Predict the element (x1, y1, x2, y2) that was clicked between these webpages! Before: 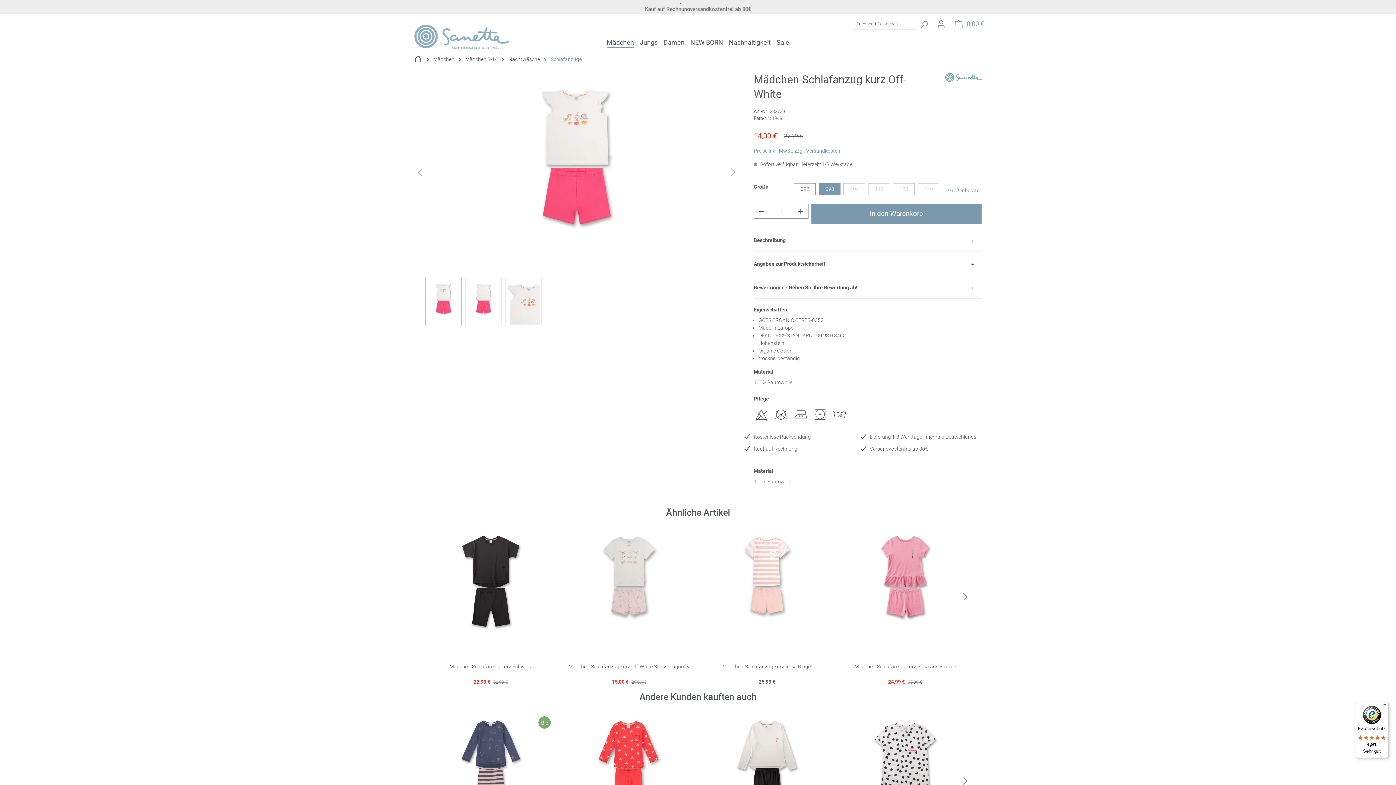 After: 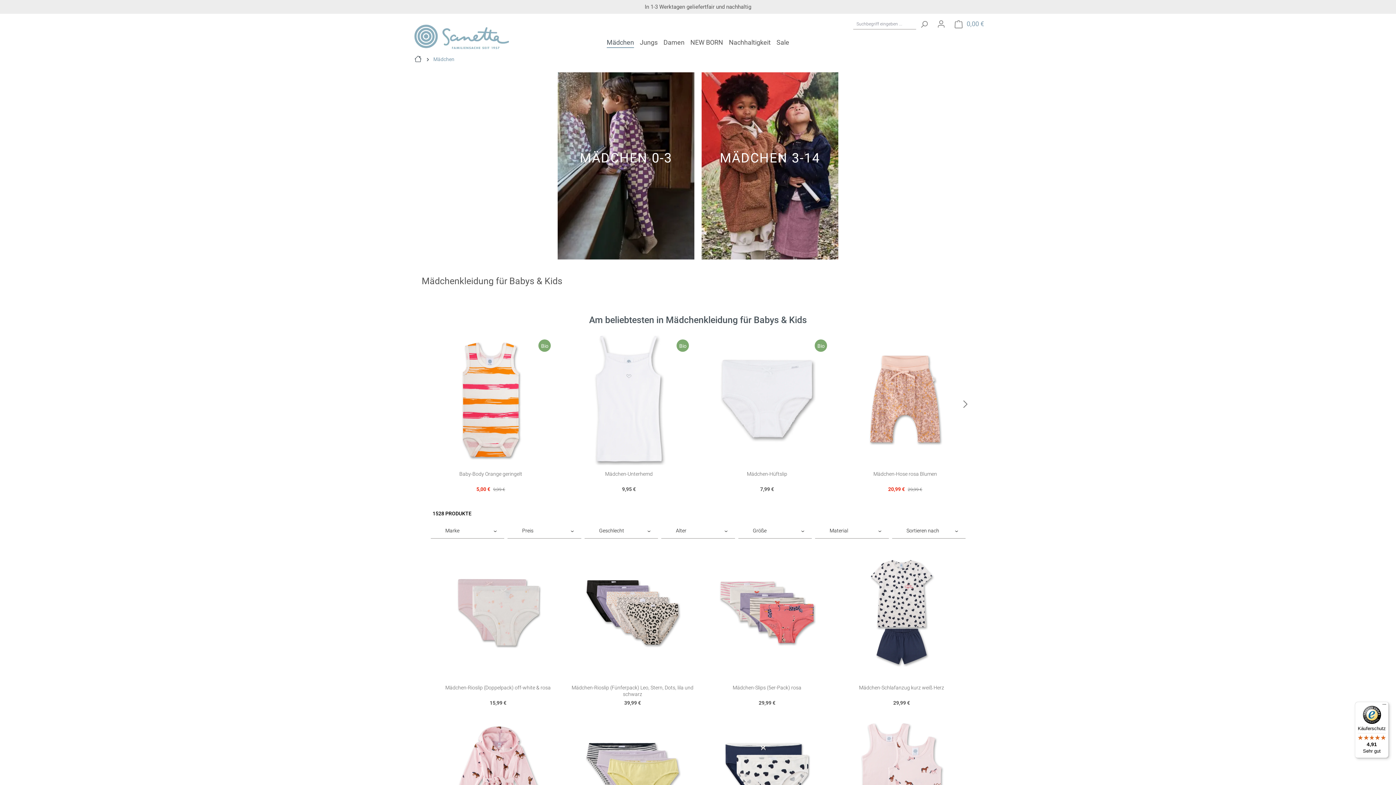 Action: label: Mädchen bbox: (433, 56, 454, 62)